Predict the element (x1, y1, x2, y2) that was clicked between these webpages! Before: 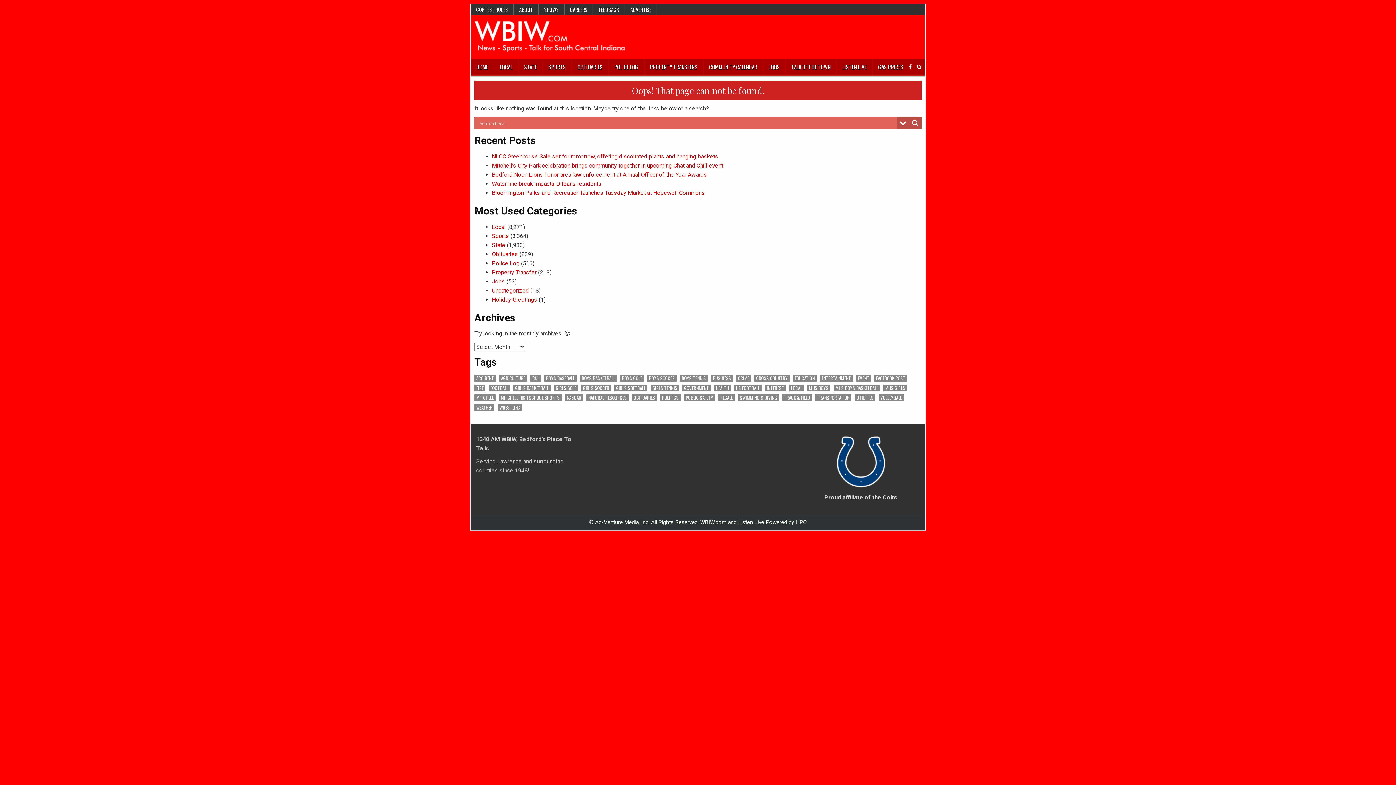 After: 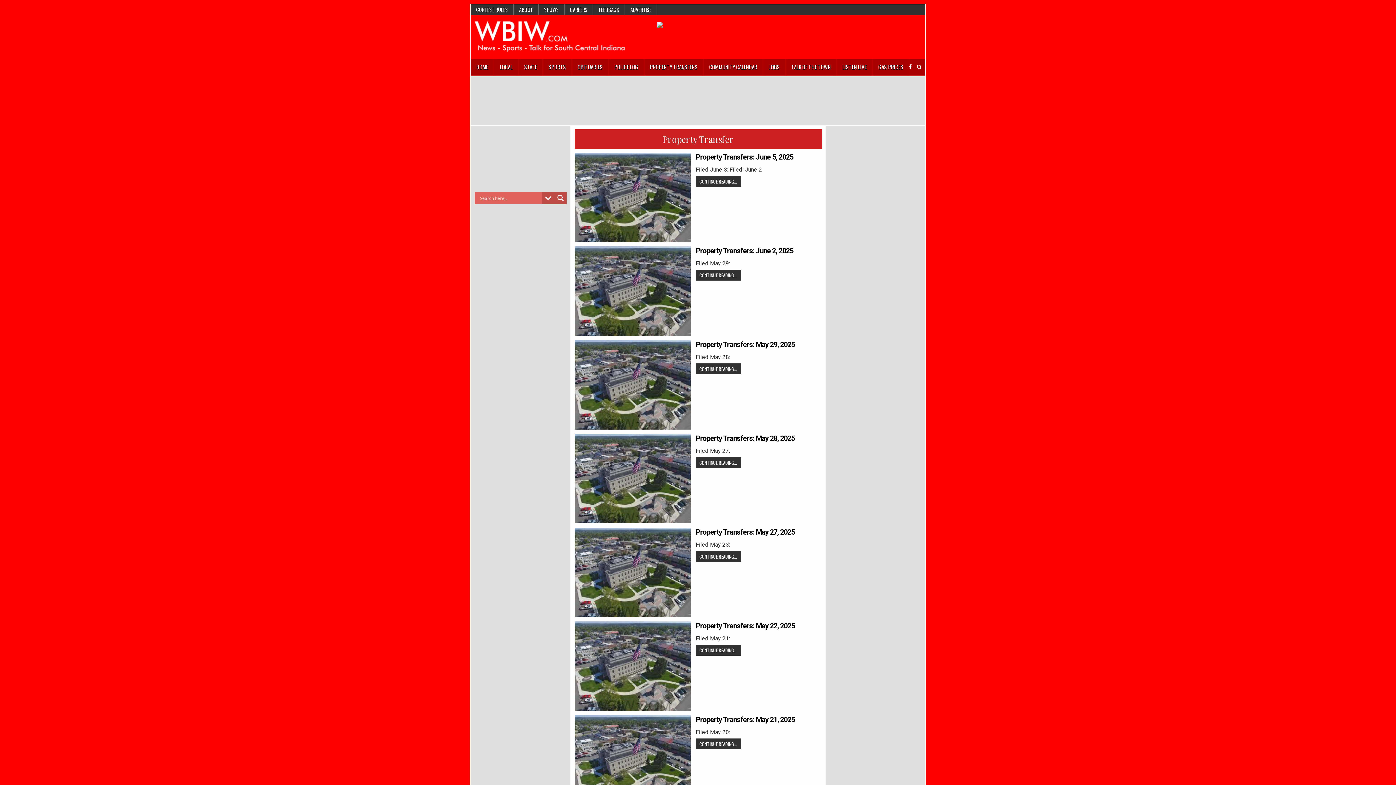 Action: label: Property Transfer bbox: (492, 268, 536, 275)